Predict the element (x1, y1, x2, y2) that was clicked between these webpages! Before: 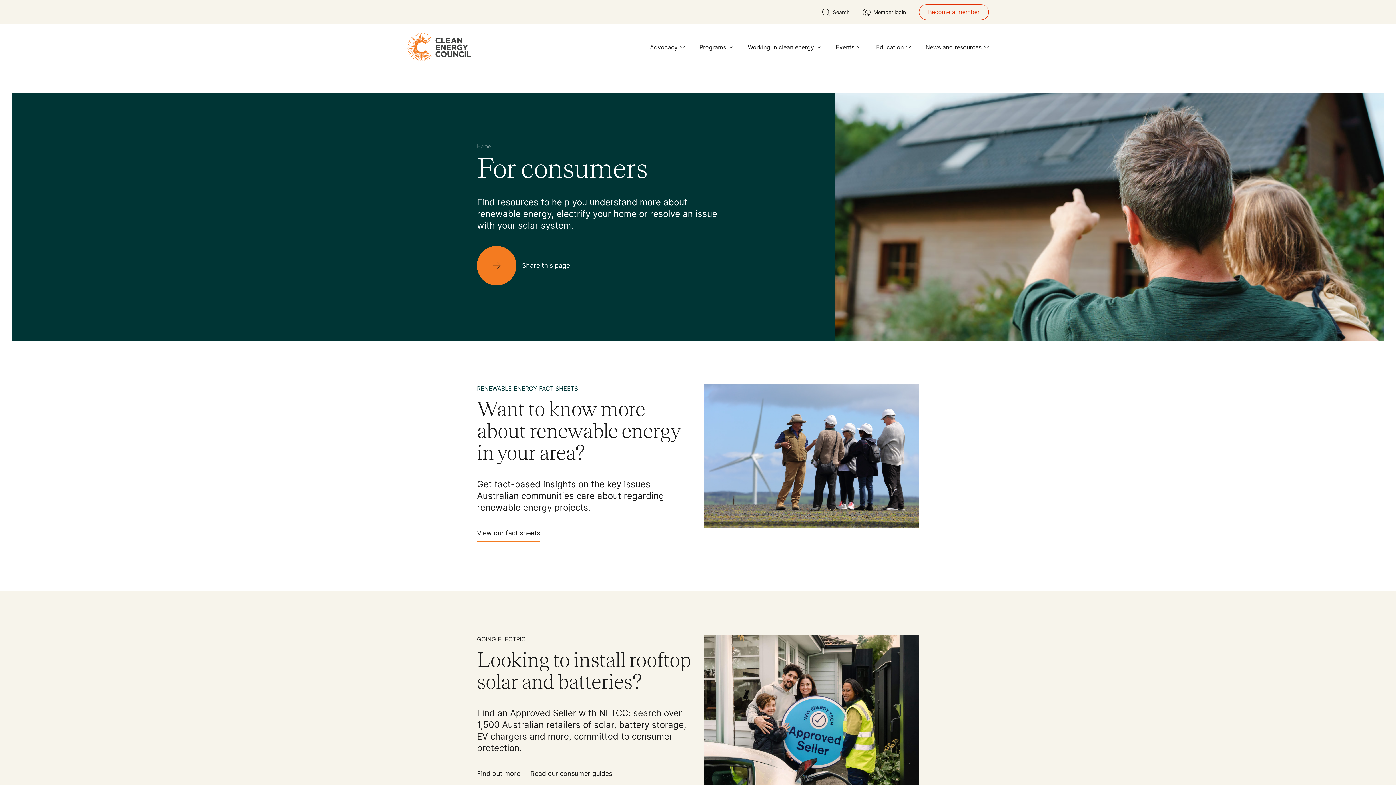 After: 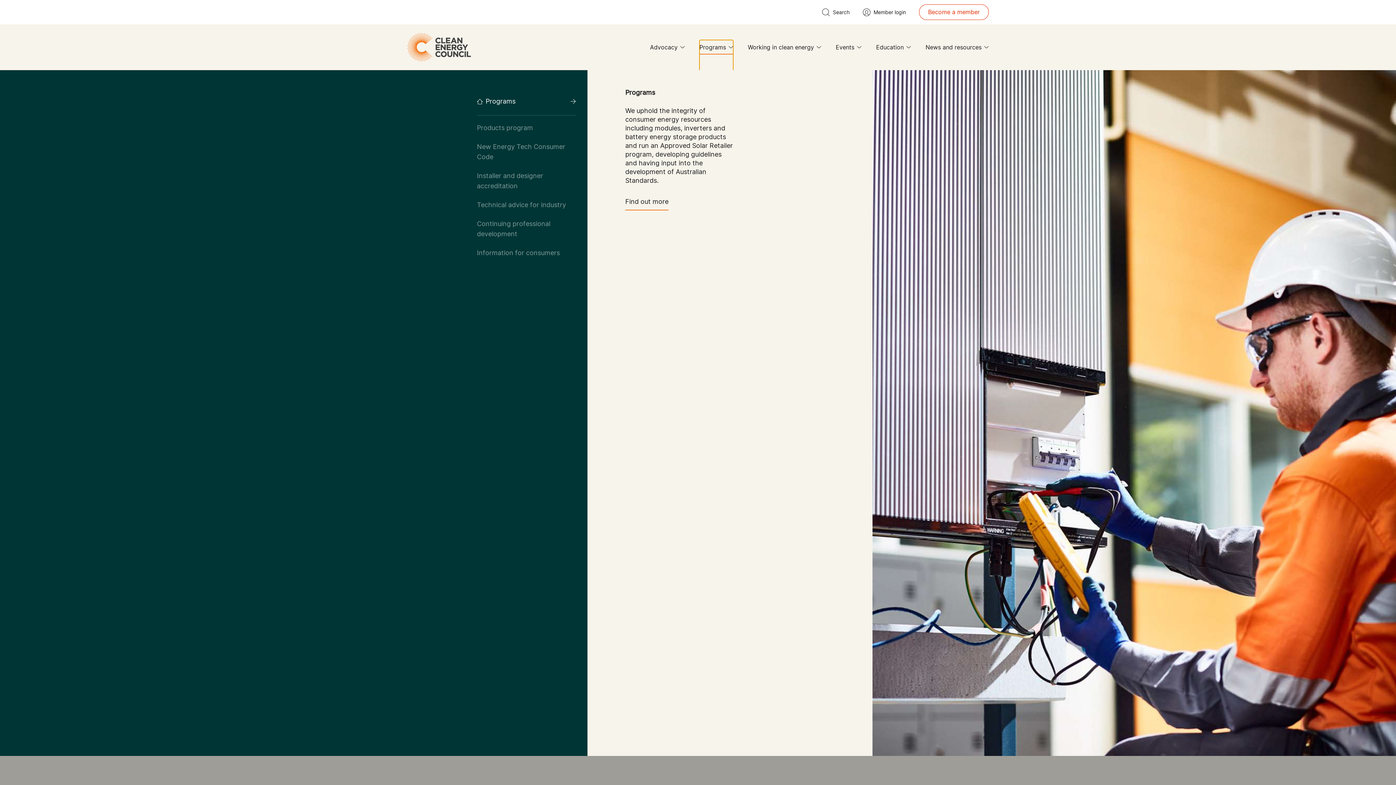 Action: bbox: (699, 40, 733, 54) label: Programs